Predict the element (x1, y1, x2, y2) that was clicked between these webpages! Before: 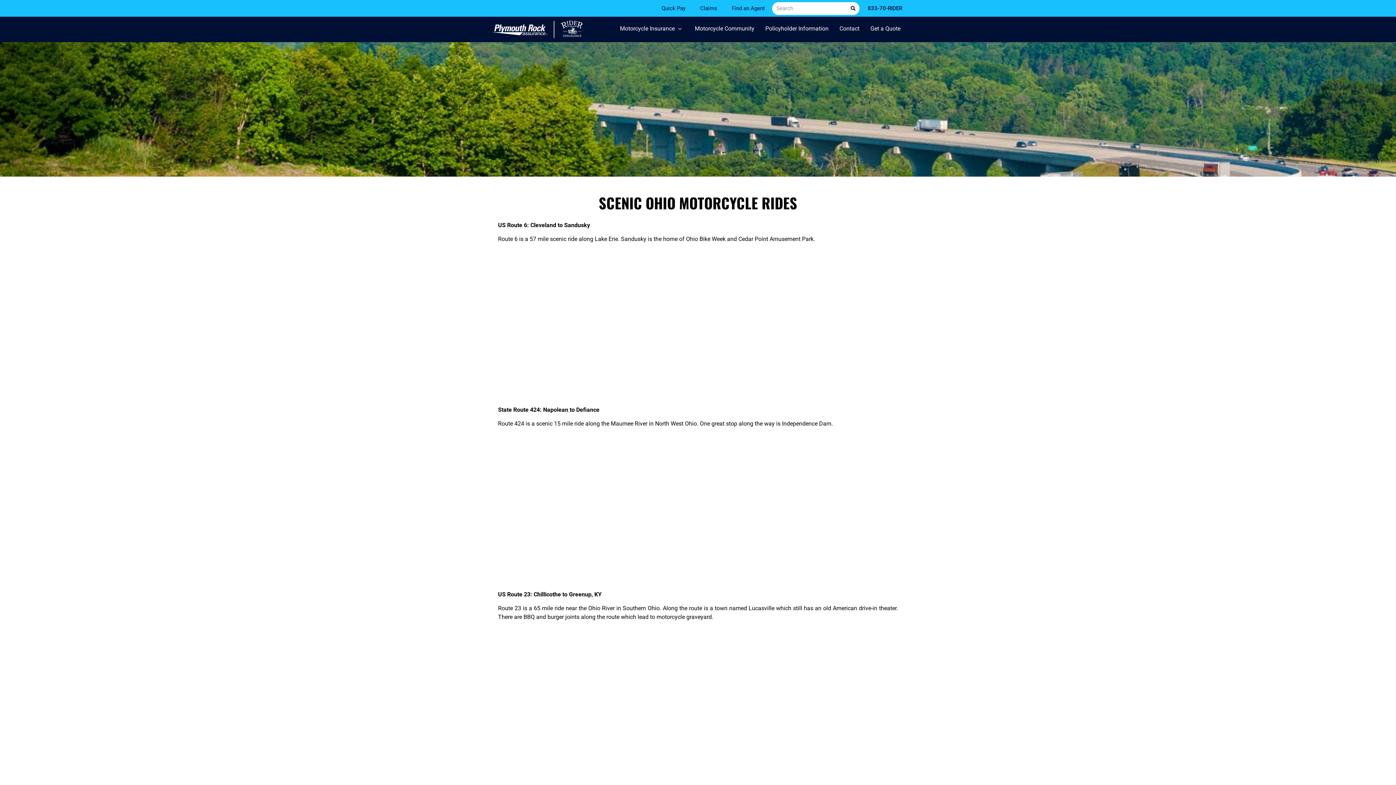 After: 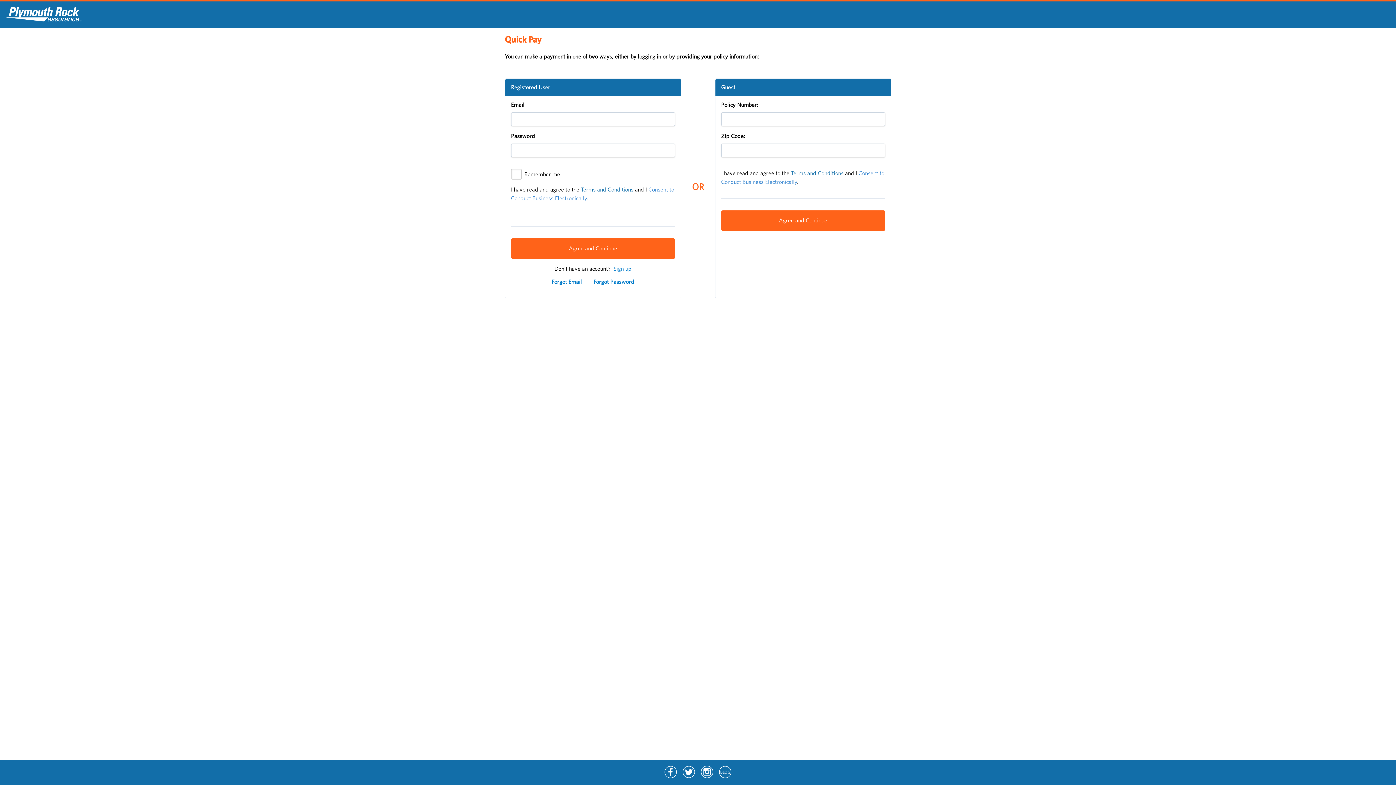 Action: label: Quick Pay bbox: (654, 0, 693, 16)